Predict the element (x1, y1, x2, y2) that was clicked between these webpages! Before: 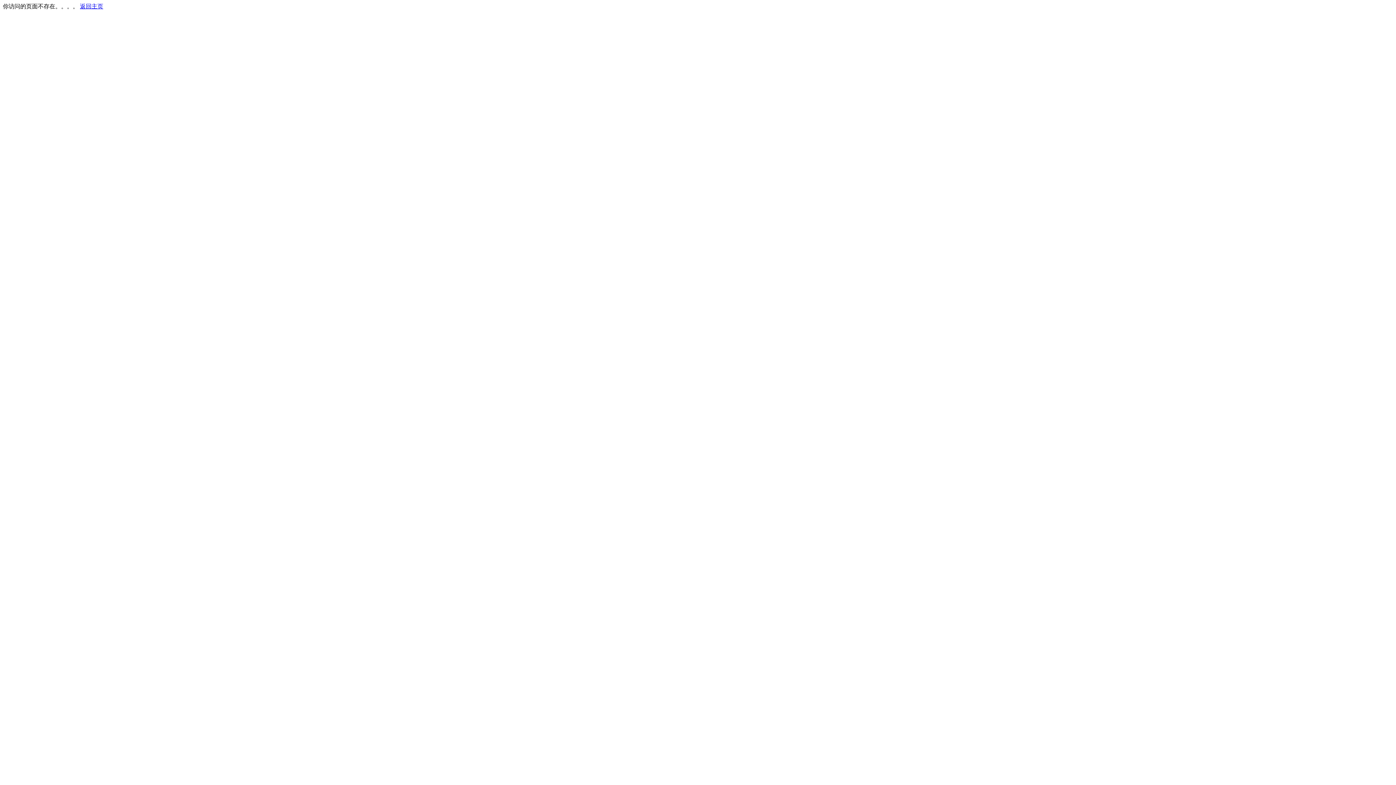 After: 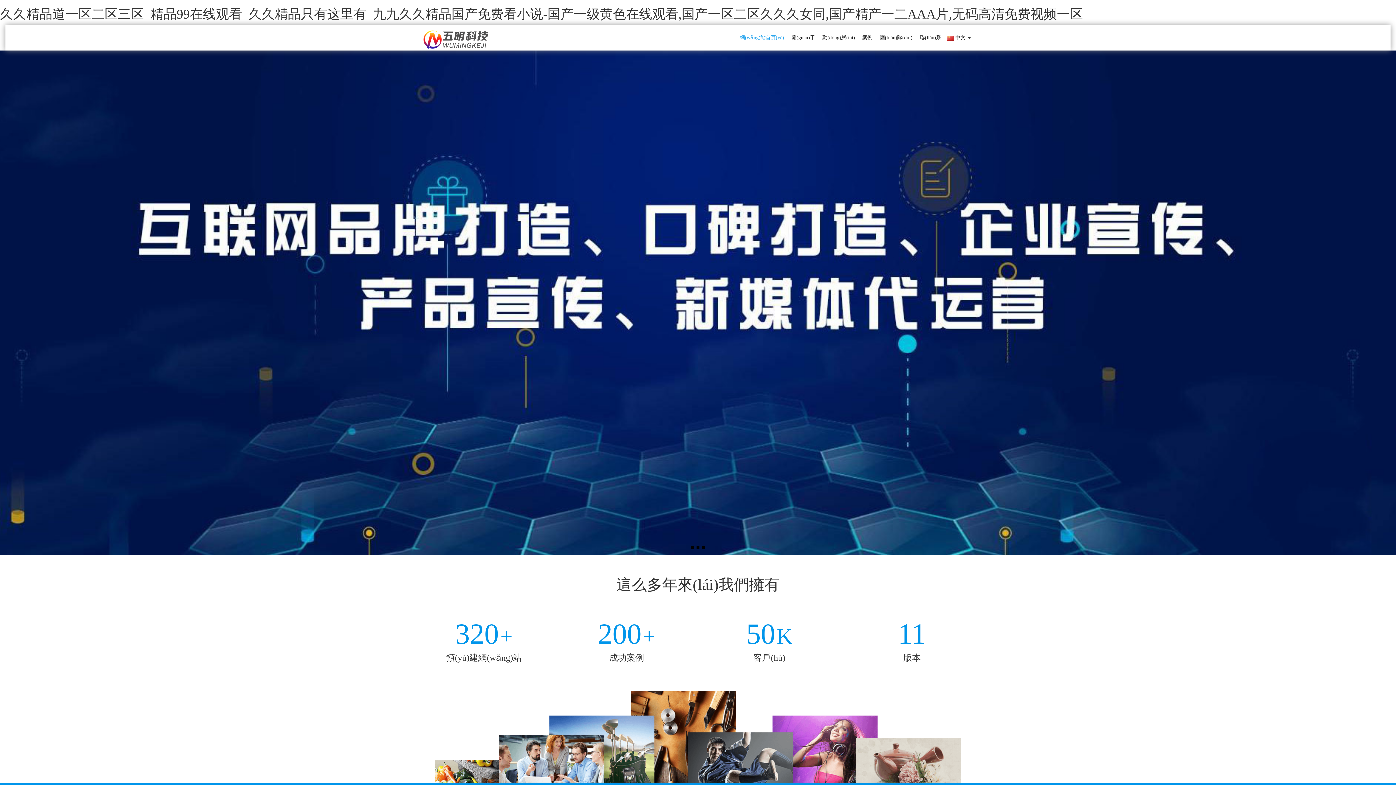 Action: label: 返回主页 bbox: (80, 3, 103, 9)